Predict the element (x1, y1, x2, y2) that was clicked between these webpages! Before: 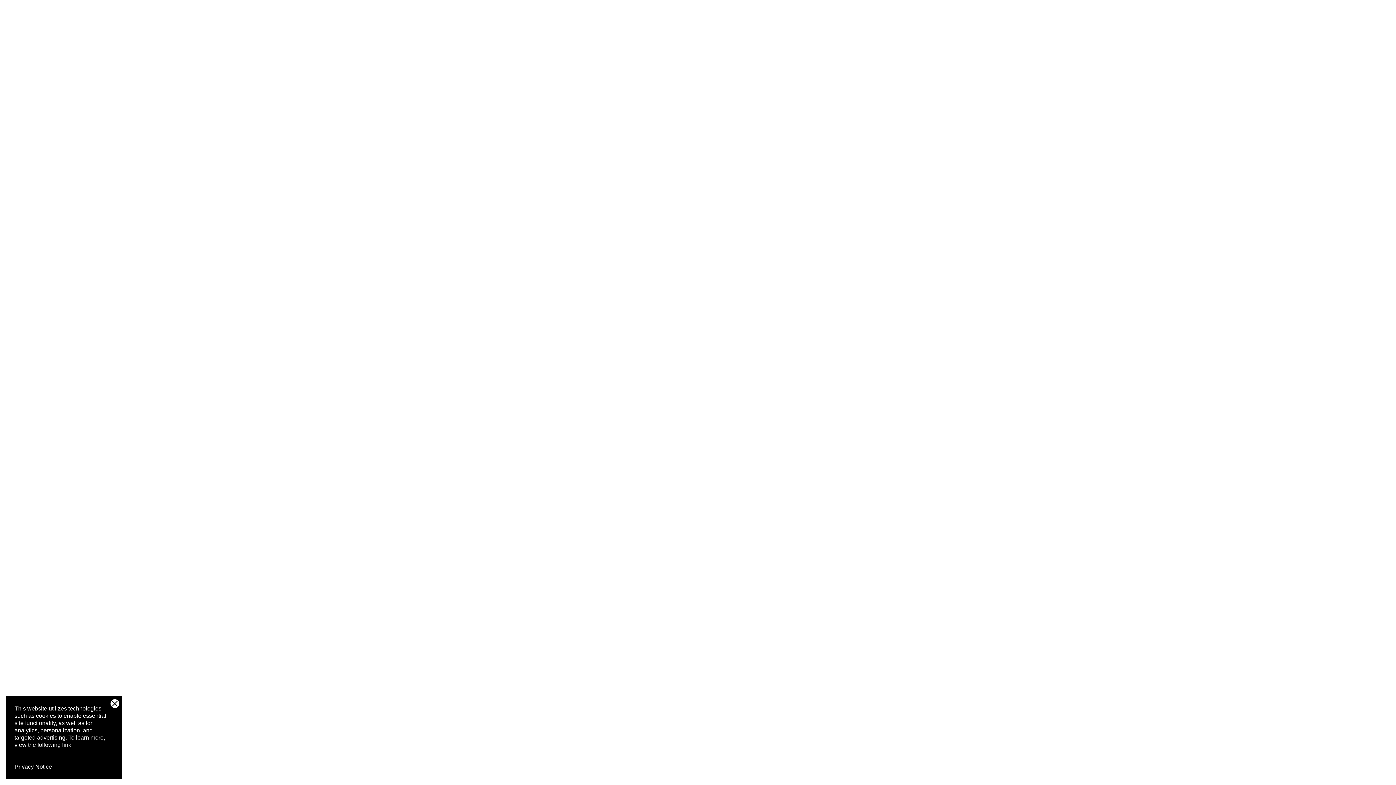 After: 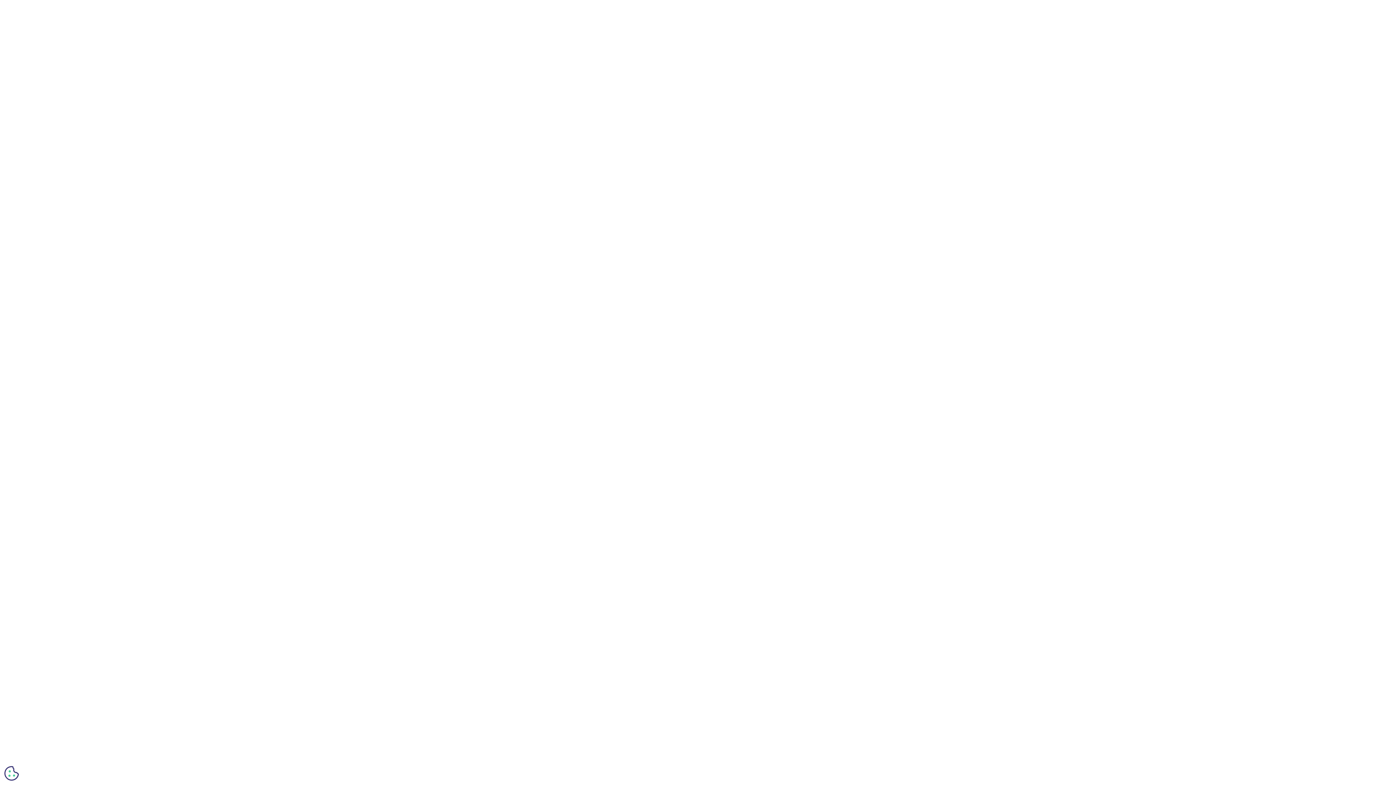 Action: bbox: (14, 763, 113, 770) label: Privacy Notice